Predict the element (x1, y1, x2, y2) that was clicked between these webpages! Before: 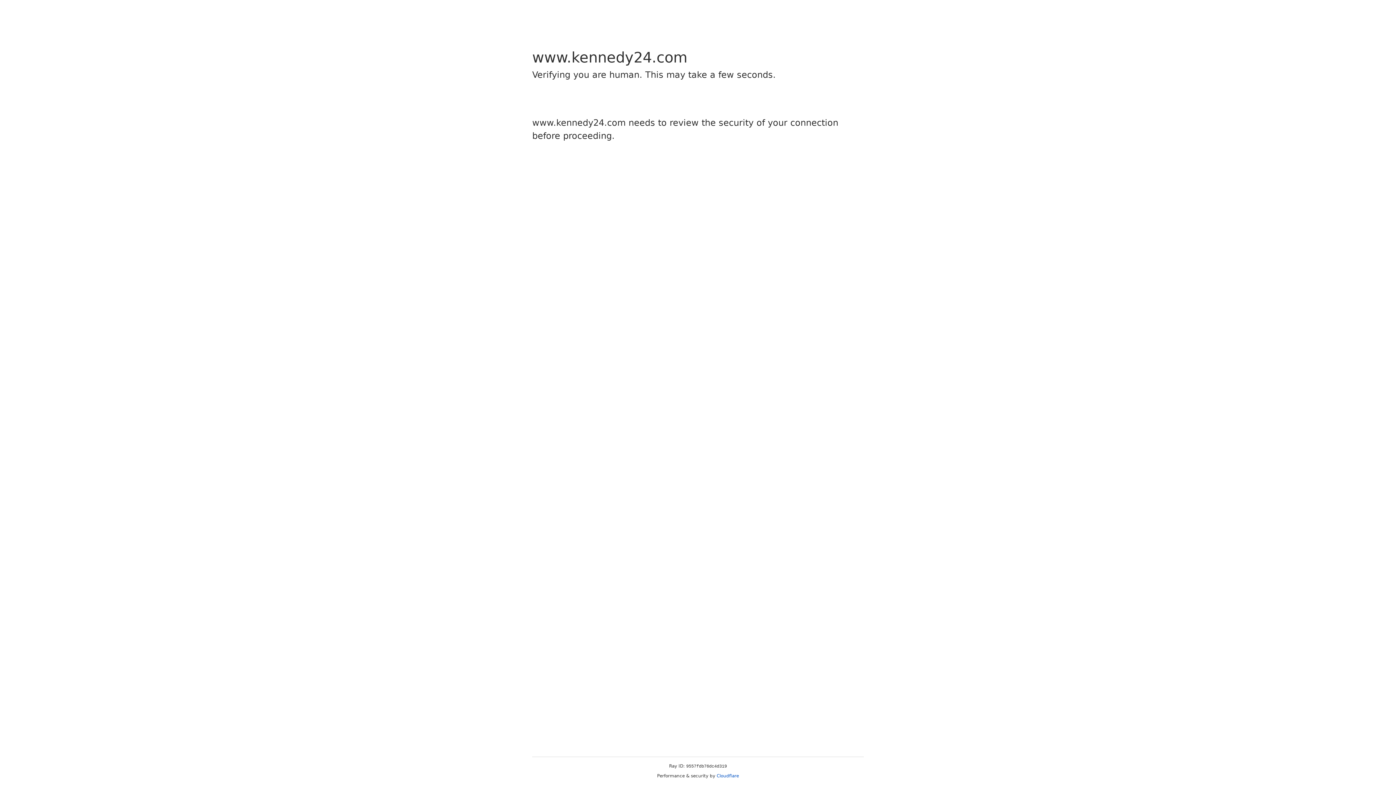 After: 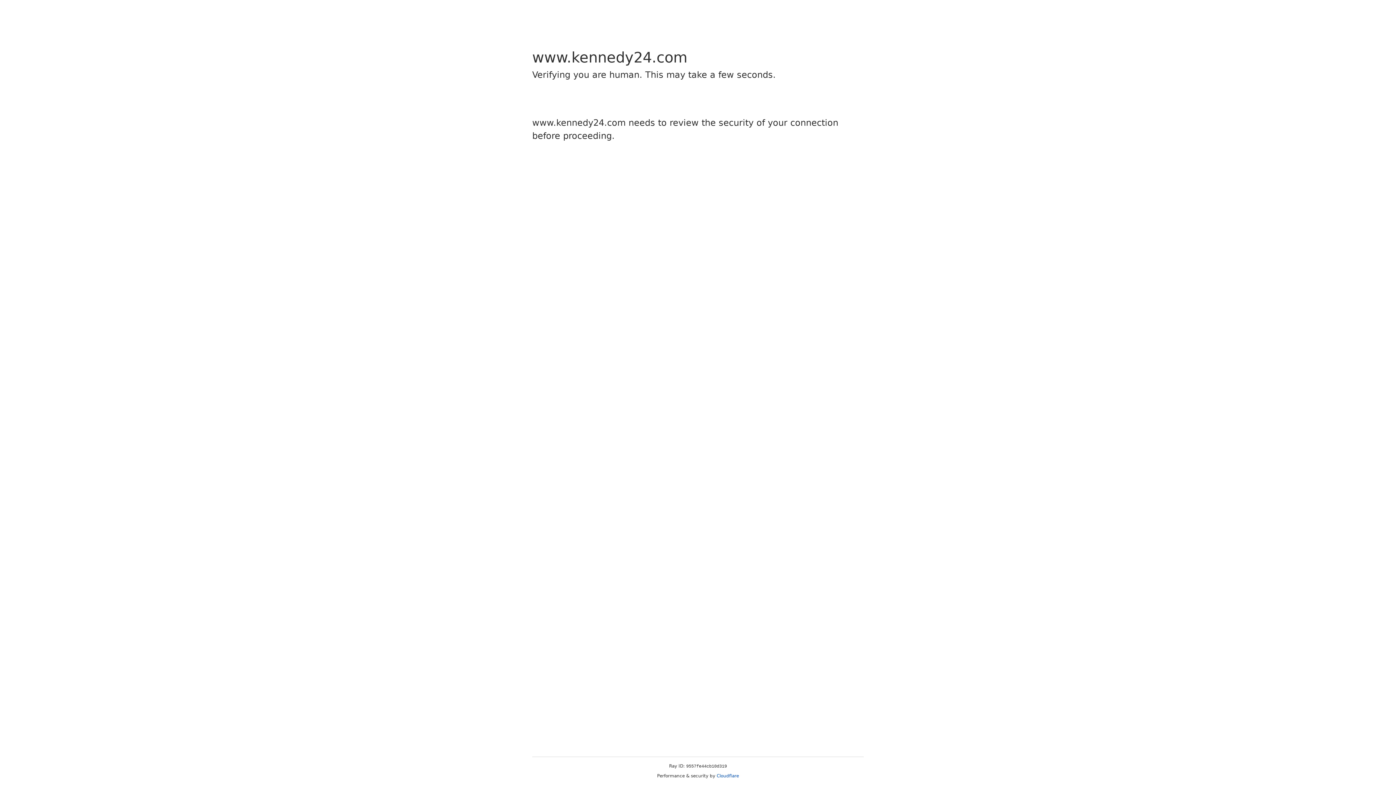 Action: label: Cloudflare bbox: (716, 773, 739, 778)